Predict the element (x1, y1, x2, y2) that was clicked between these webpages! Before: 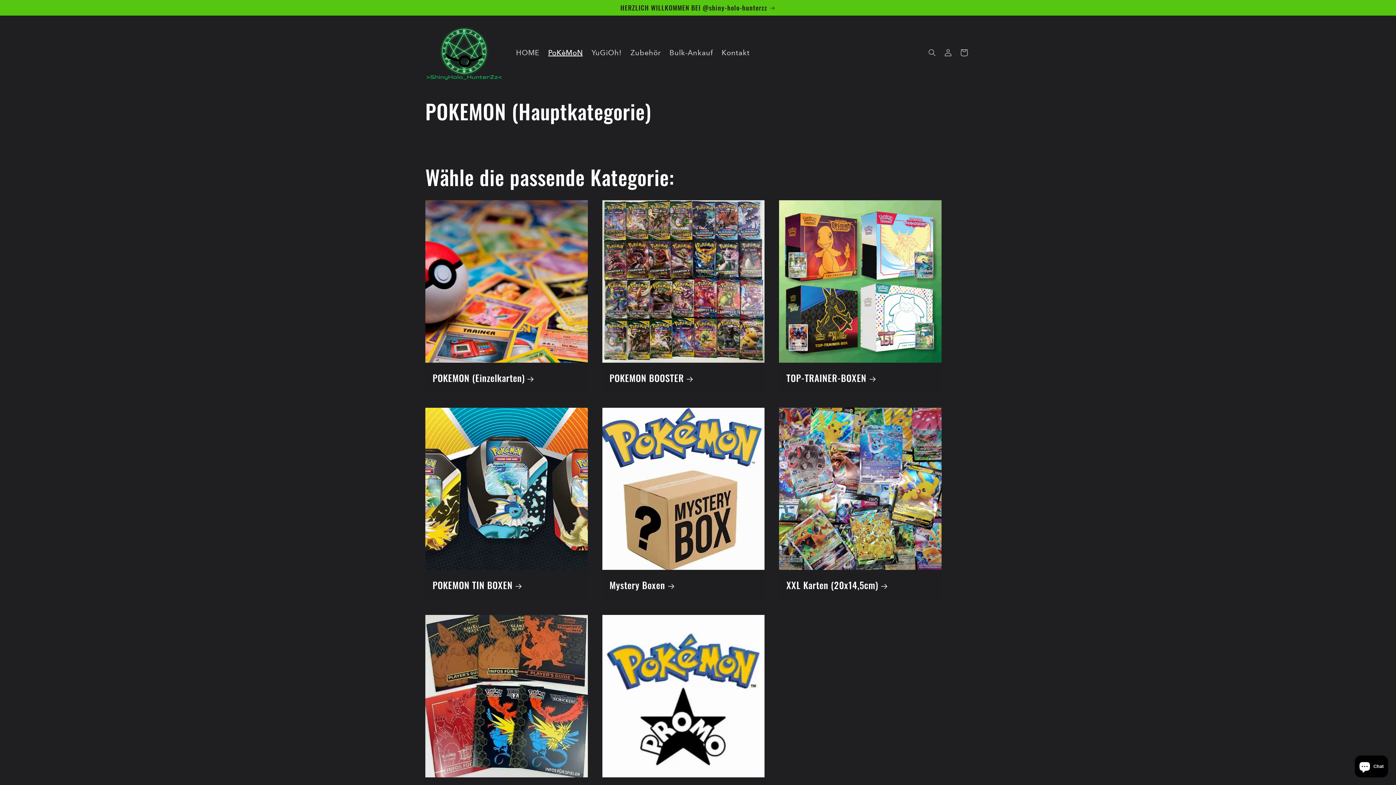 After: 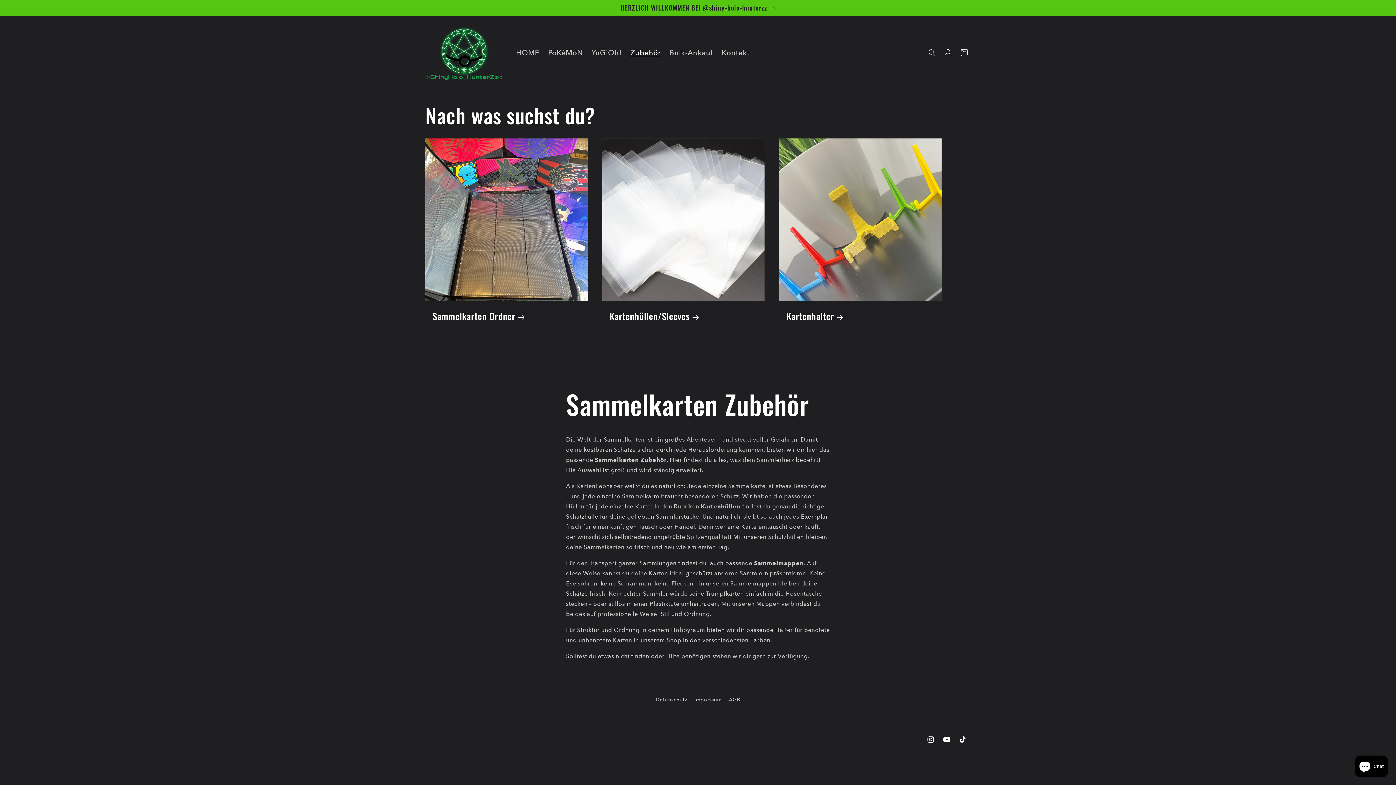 Action: label: Zubehör bbox: (626, 43, 665, 61)